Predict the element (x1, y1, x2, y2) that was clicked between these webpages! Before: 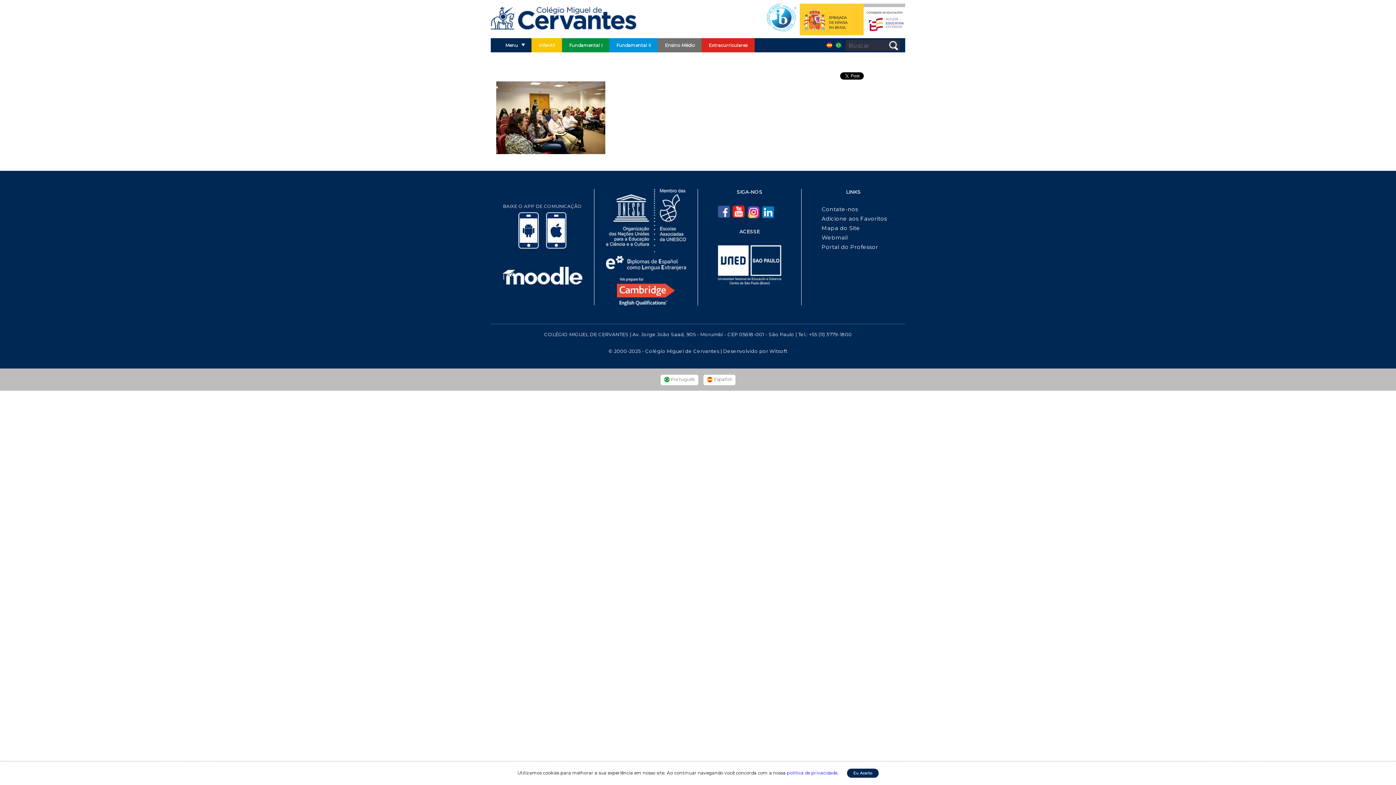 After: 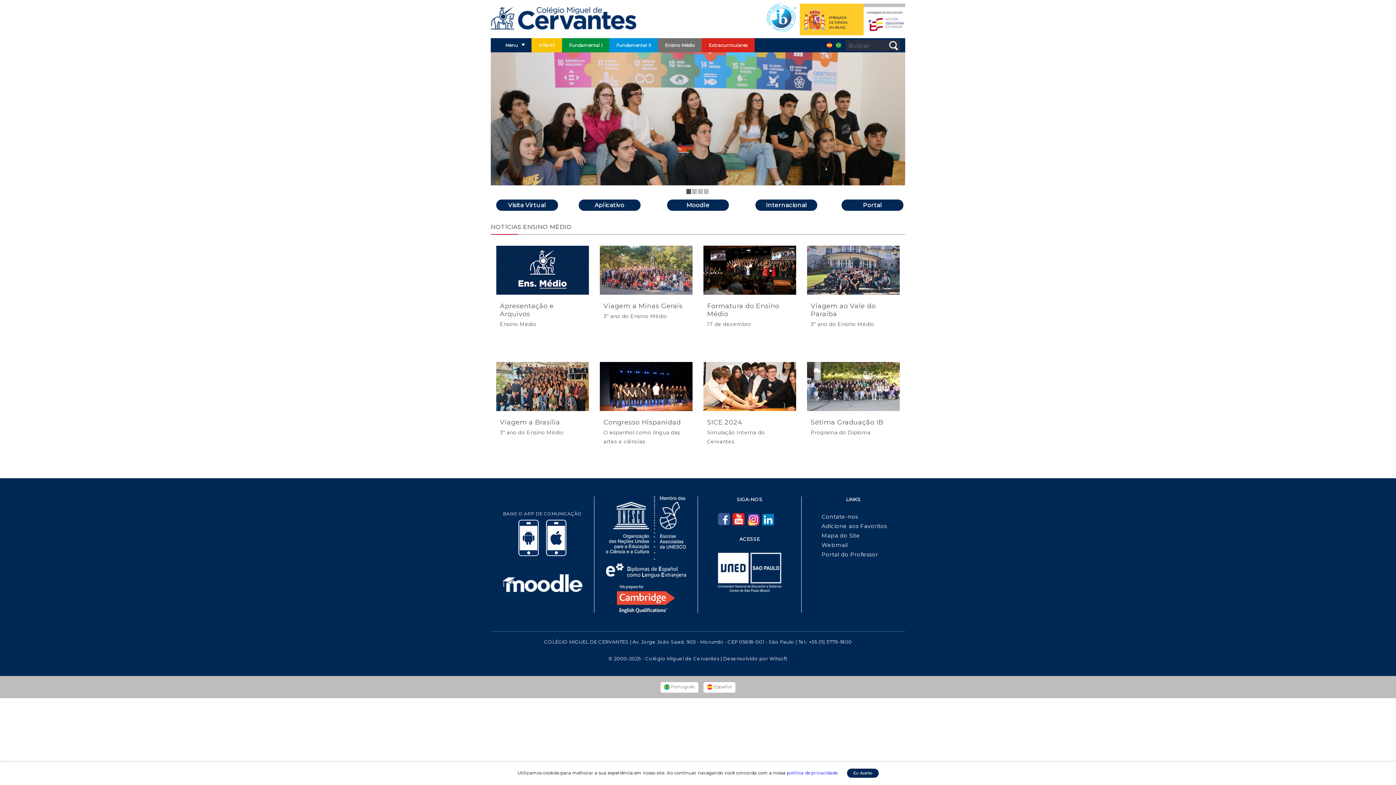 Action: label: Ensino Médio bbox: (657, 38, 702, 52)